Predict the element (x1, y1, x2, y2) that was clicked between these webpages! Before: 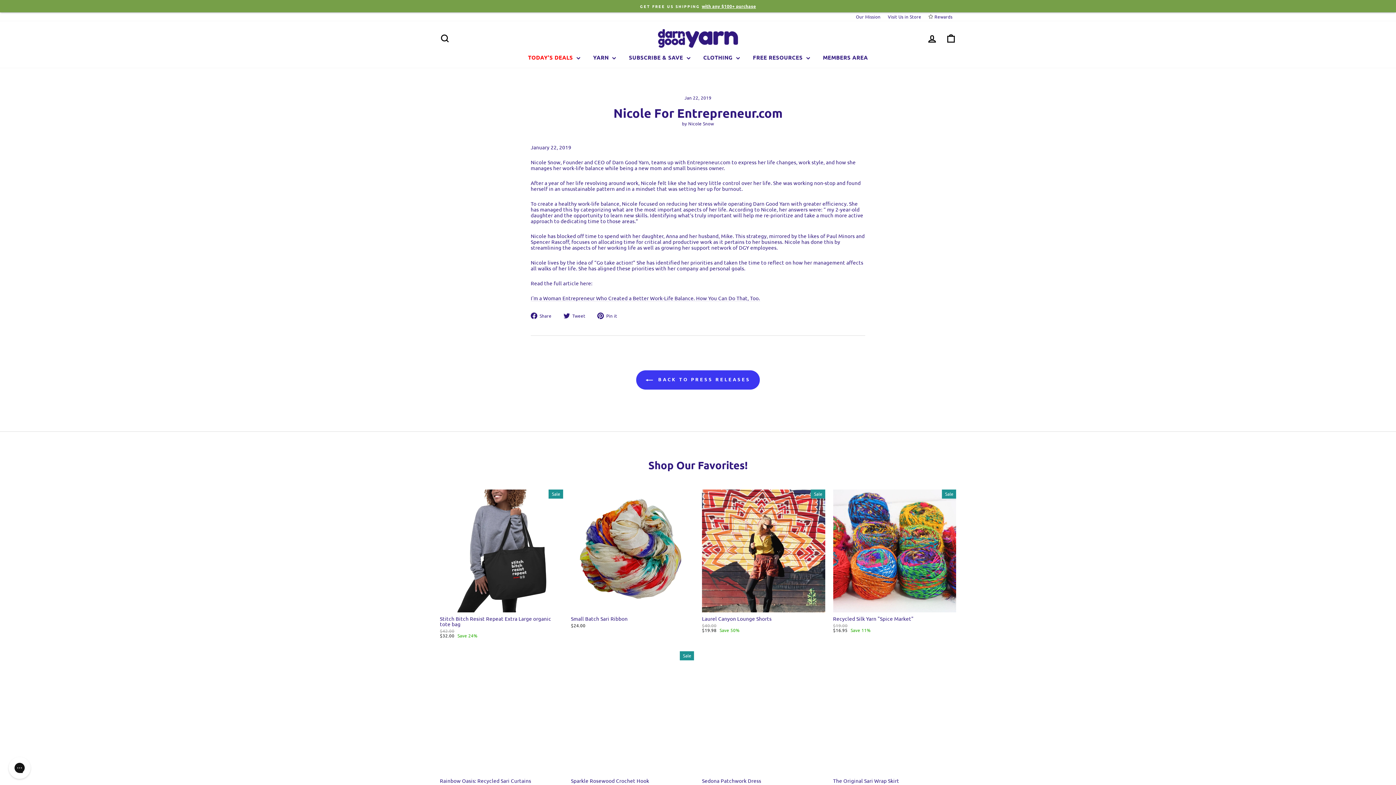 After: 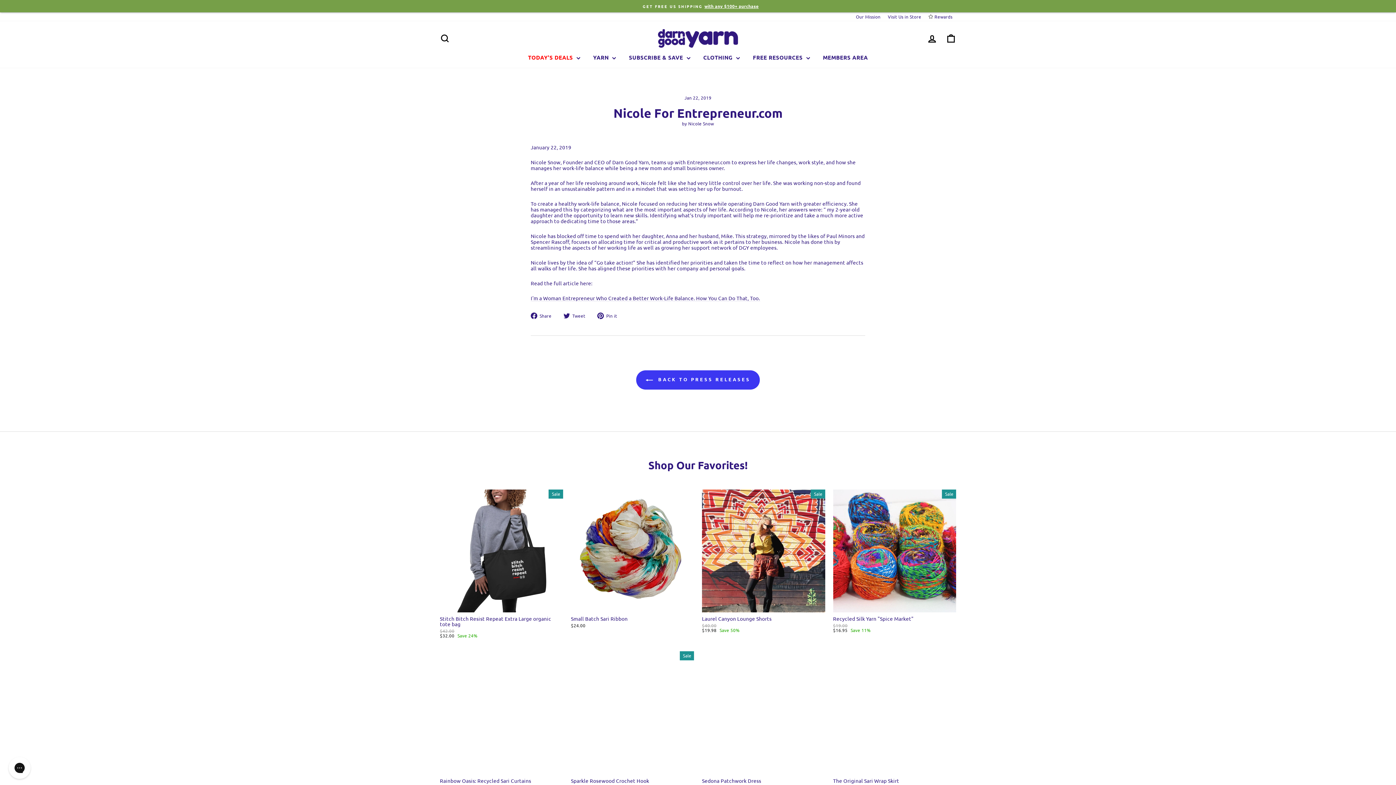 Action: label:  Share
Share on Facebook bbox: (530, 312, 557, 319)